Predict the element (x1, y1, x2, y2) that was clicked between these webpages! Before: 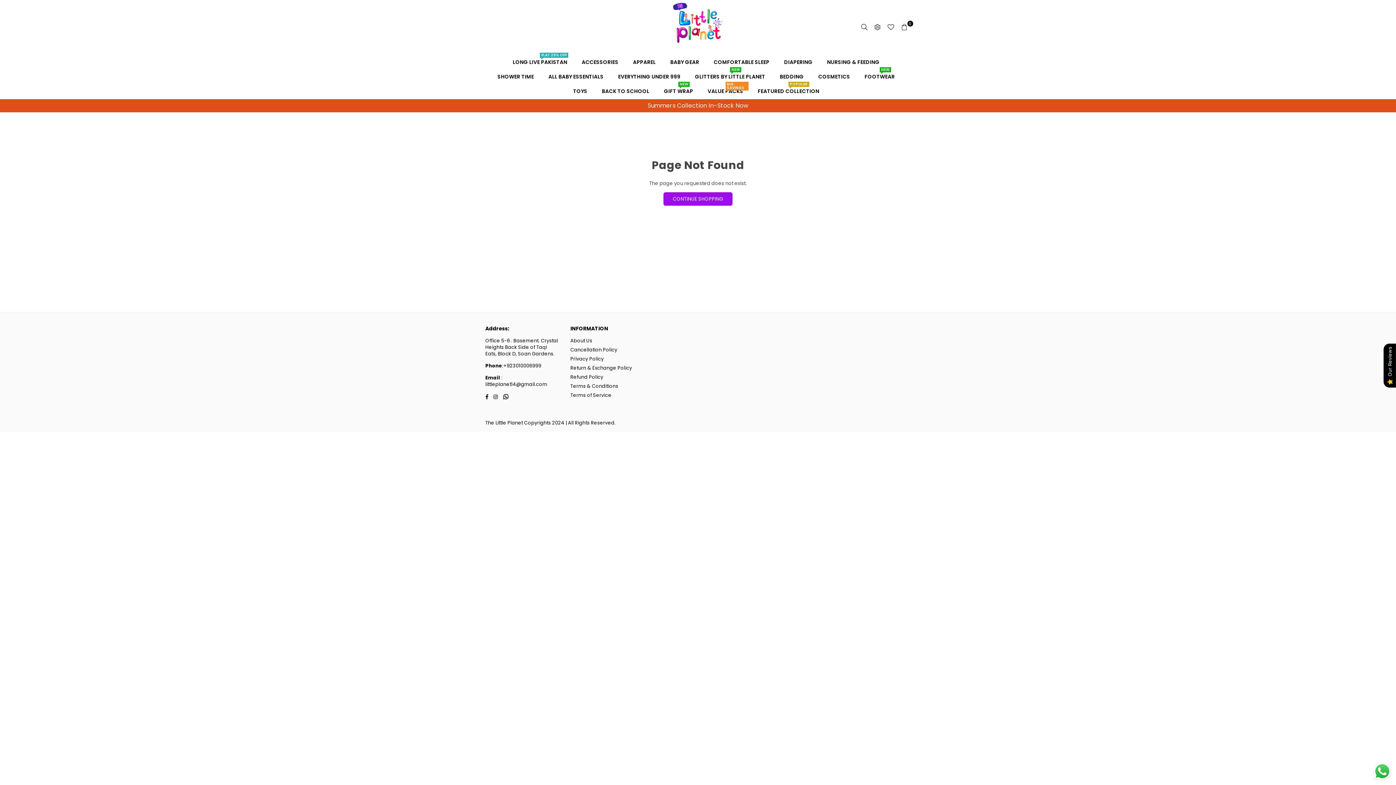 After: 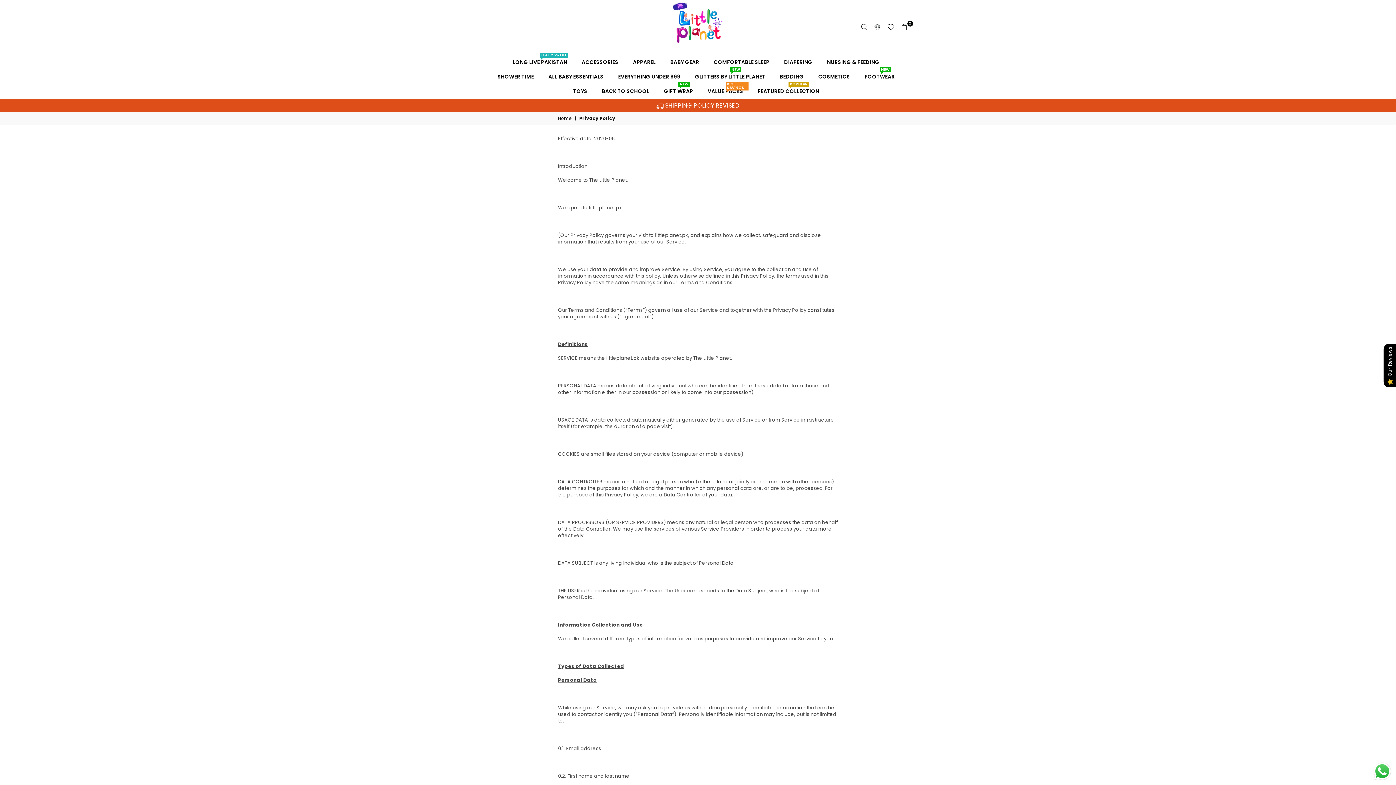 Action: label: Privacy Policy bbox: (570, 355, 603, 362)